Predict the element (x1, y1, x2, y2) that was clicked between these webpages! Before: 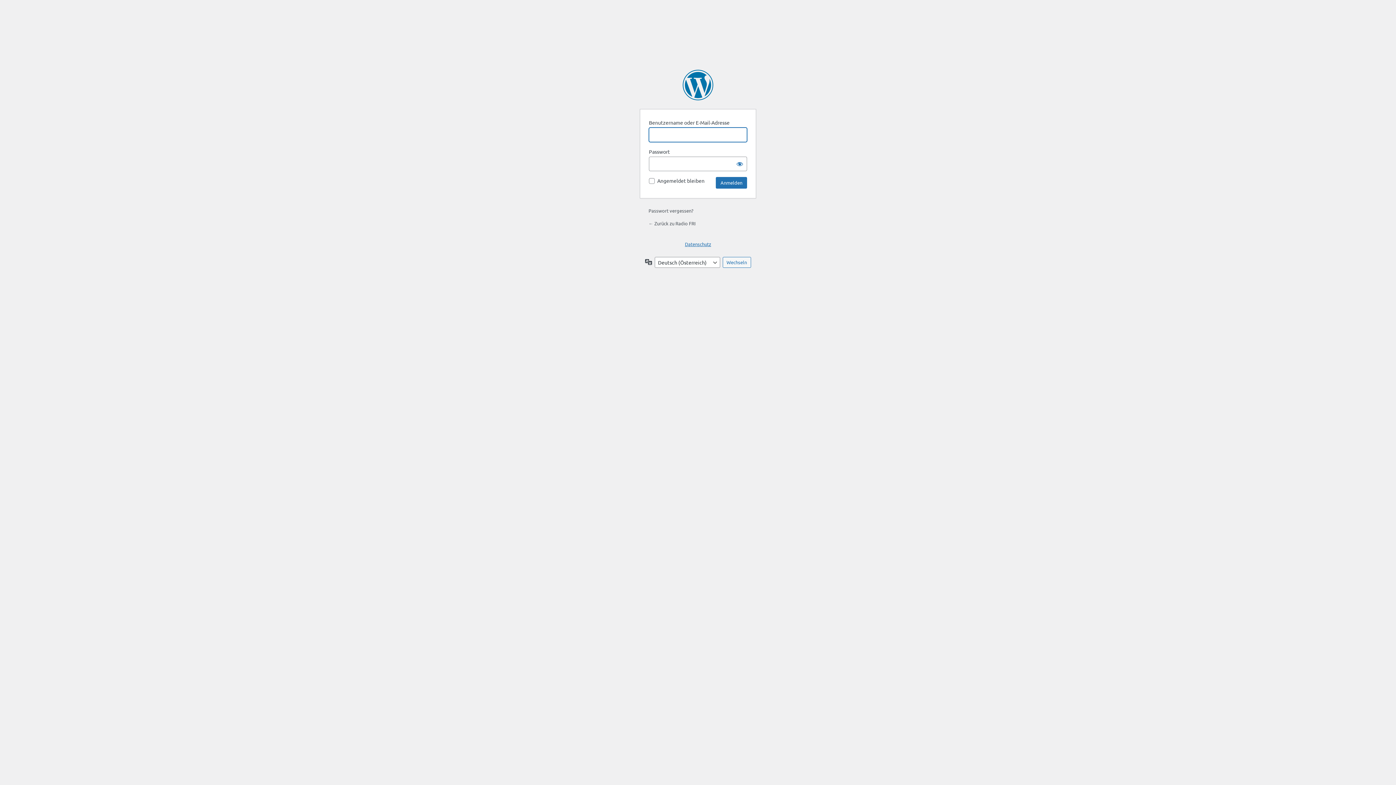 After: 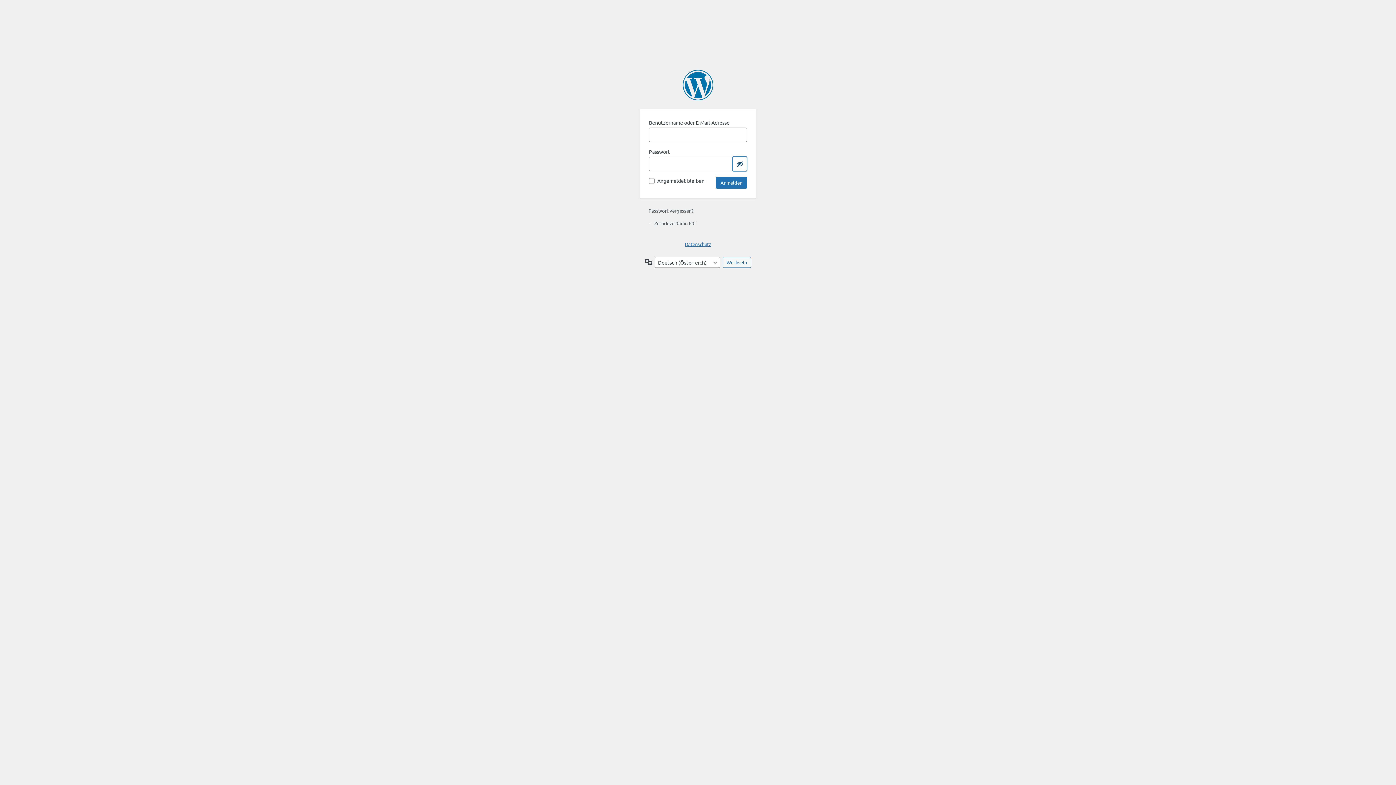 Action: label: Passwort anzeigen bbox: (732, 156, 747, 171)